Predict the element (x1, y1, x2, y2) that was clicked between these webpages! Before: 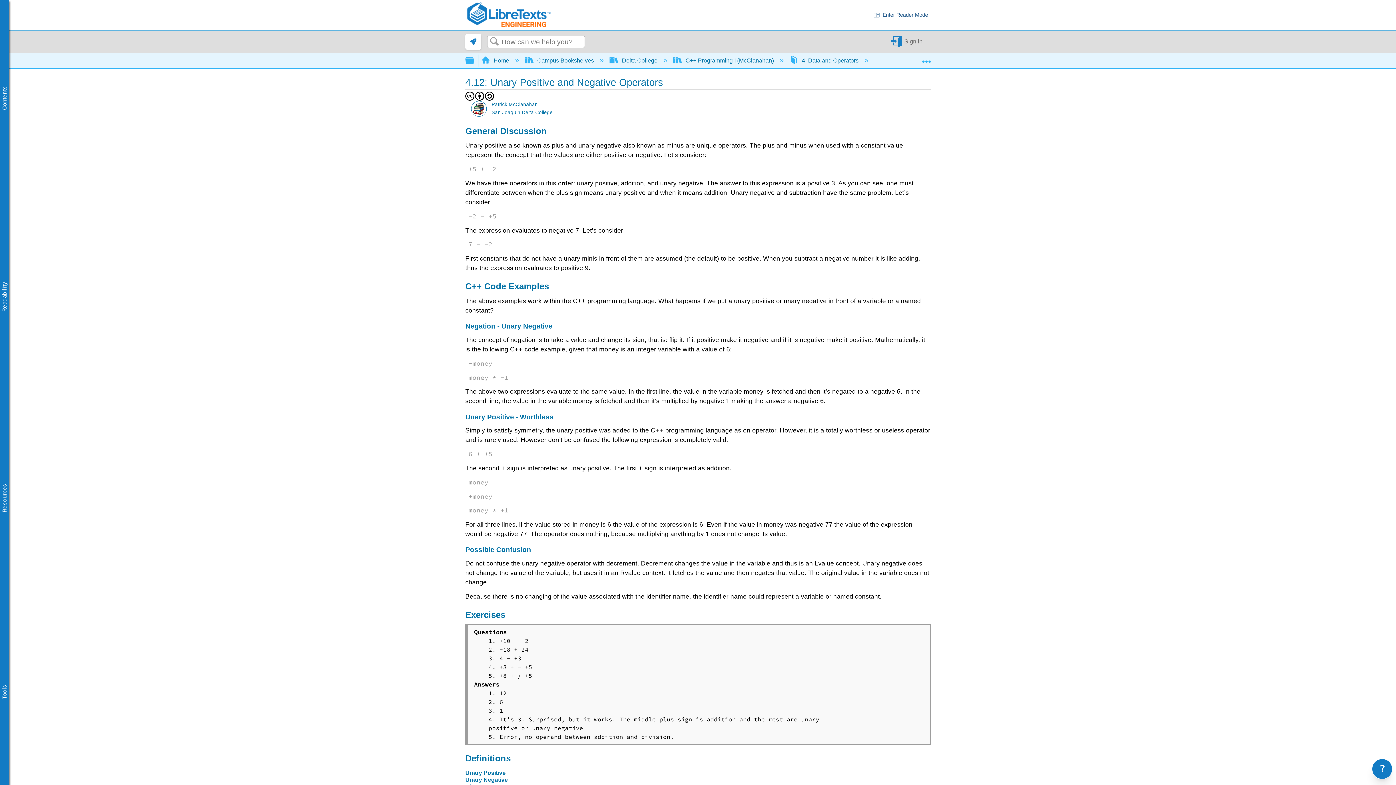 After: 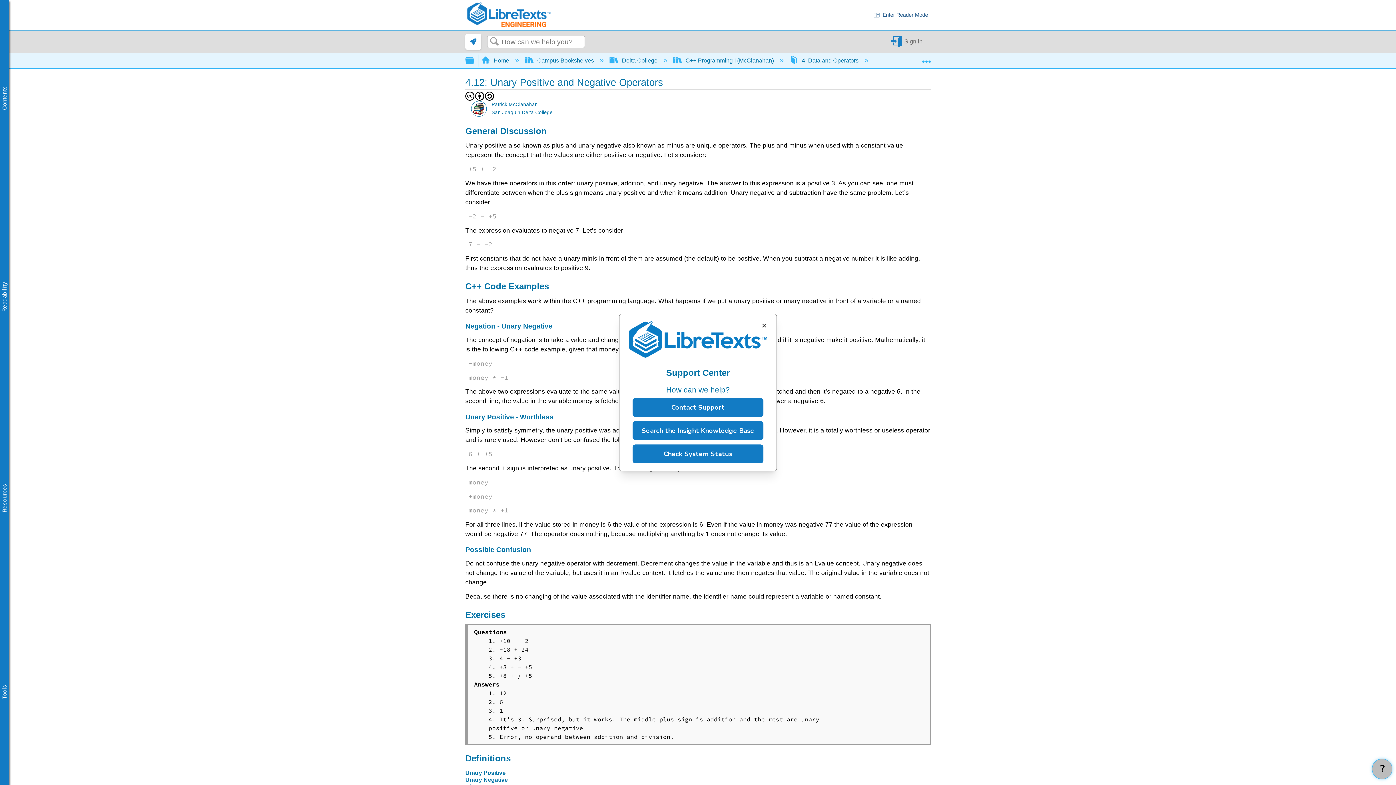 Action: bbox: (1372, 759, 1392, 779) label: ?